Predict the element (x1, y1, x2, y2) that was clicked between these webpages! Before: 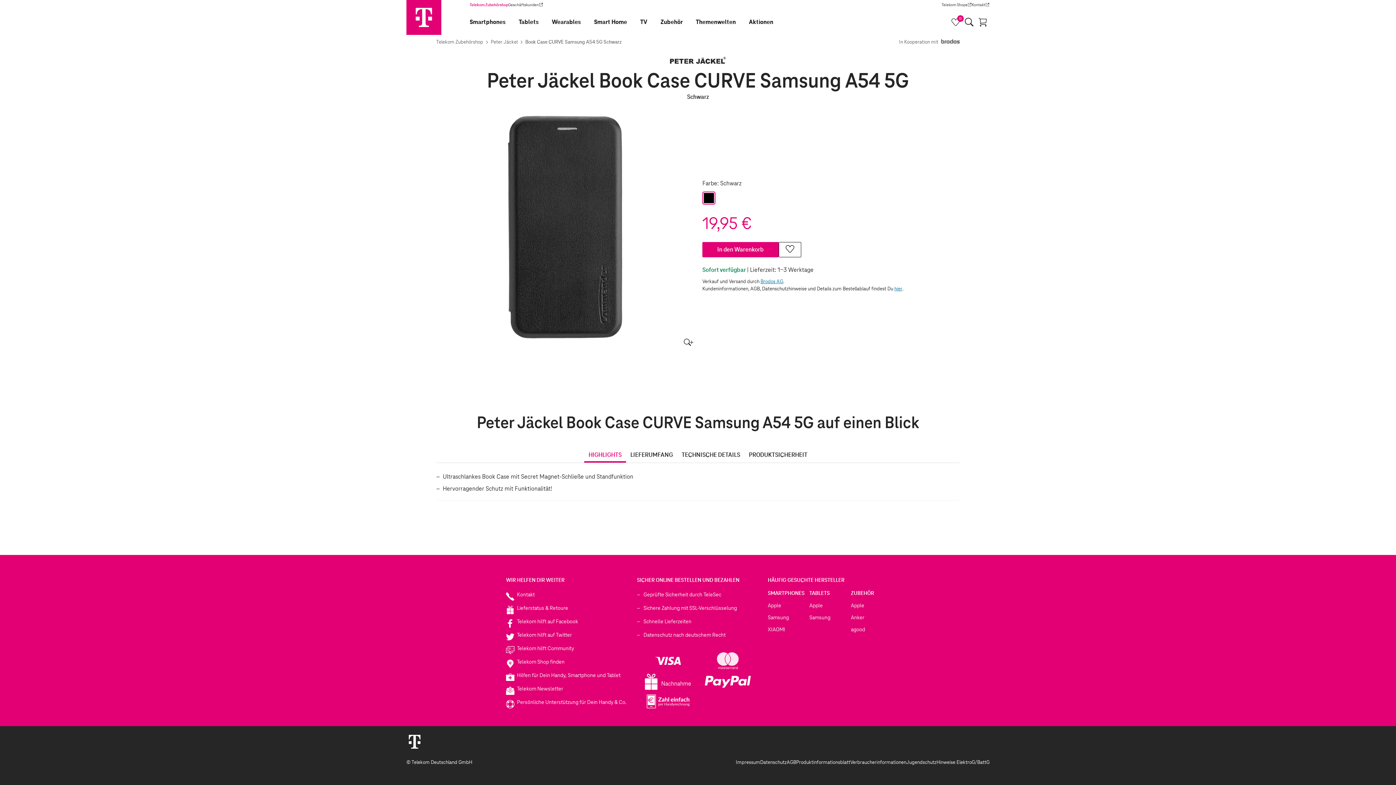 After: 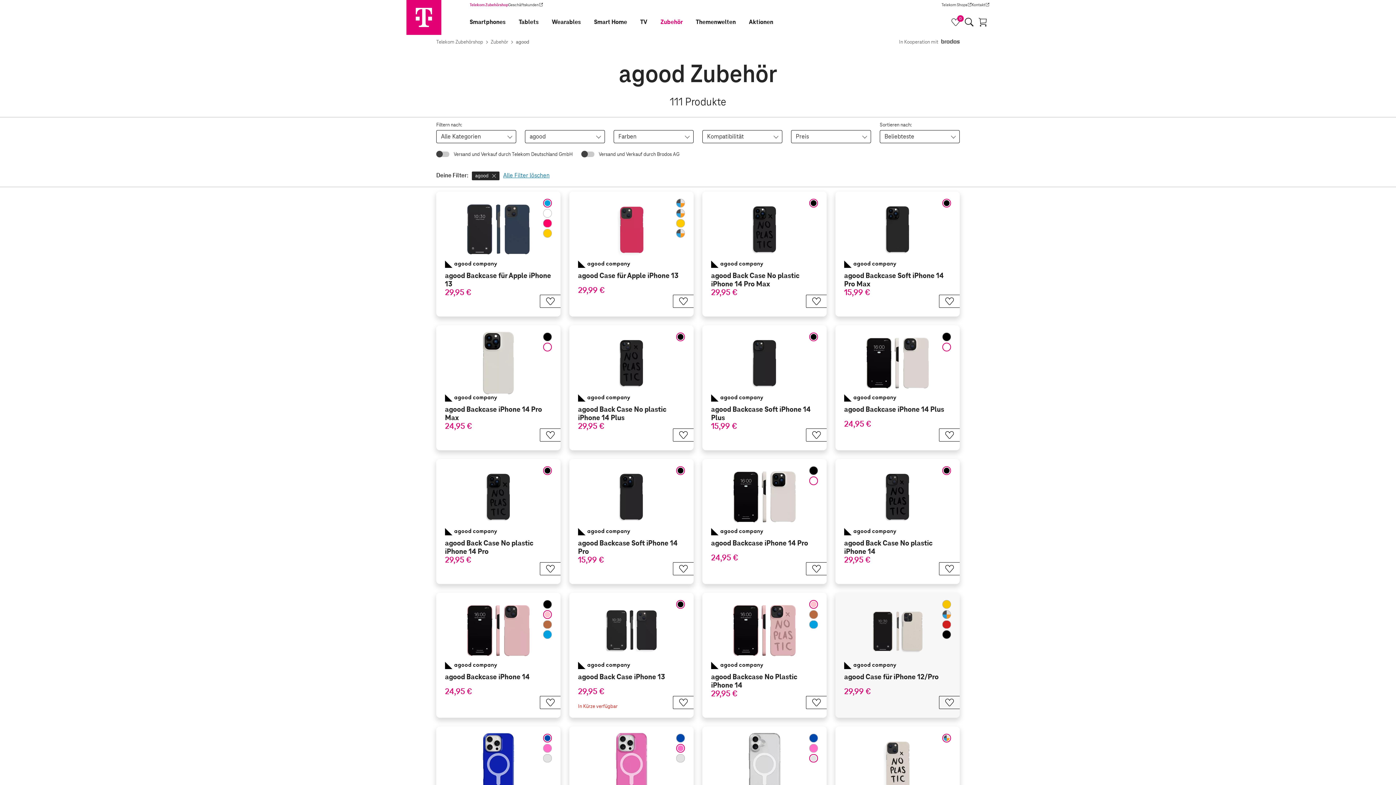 Action: label: agood bbox: (851, 626, 865, 632)